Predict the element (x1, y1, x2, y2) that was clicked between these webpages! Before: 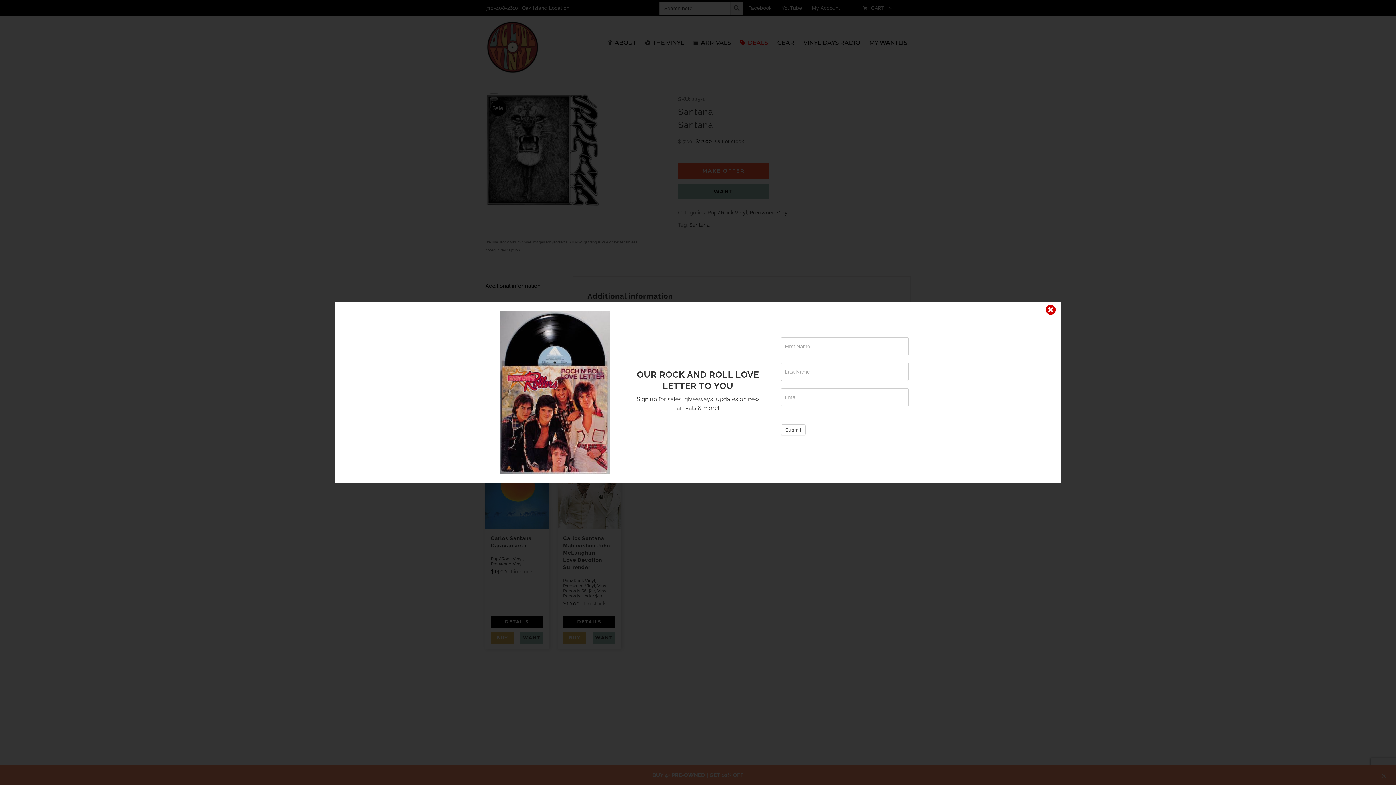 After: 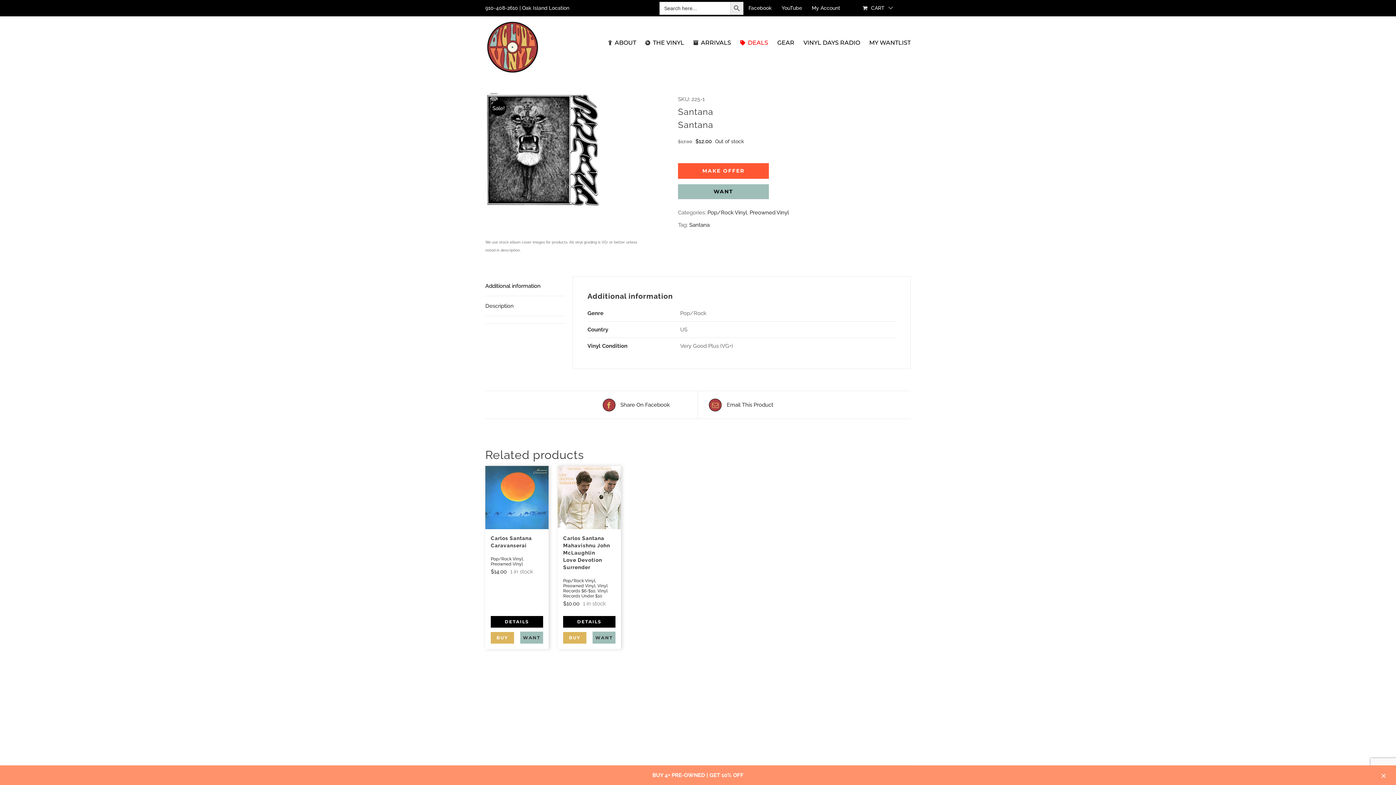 Action: bbox: (1043, 304, 1058, 315) label: Close